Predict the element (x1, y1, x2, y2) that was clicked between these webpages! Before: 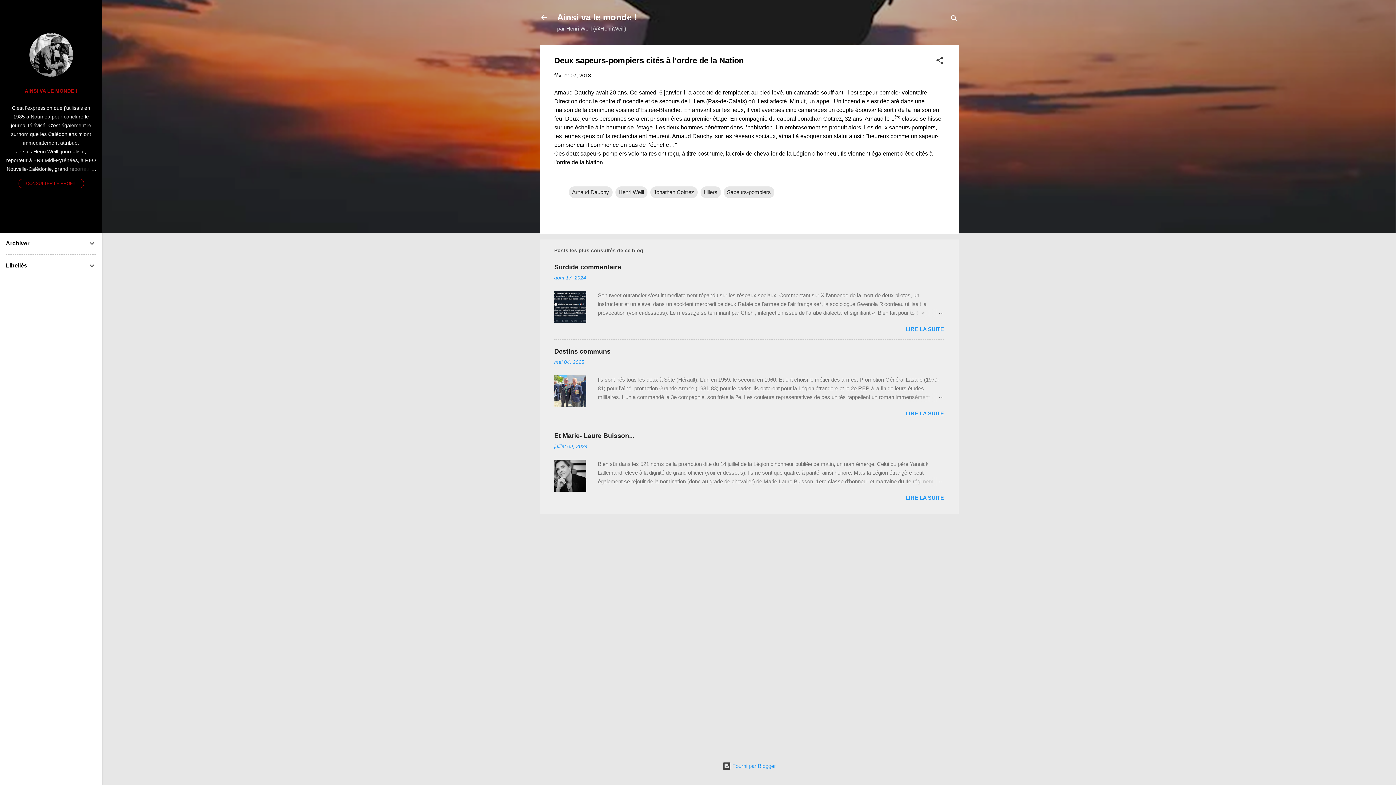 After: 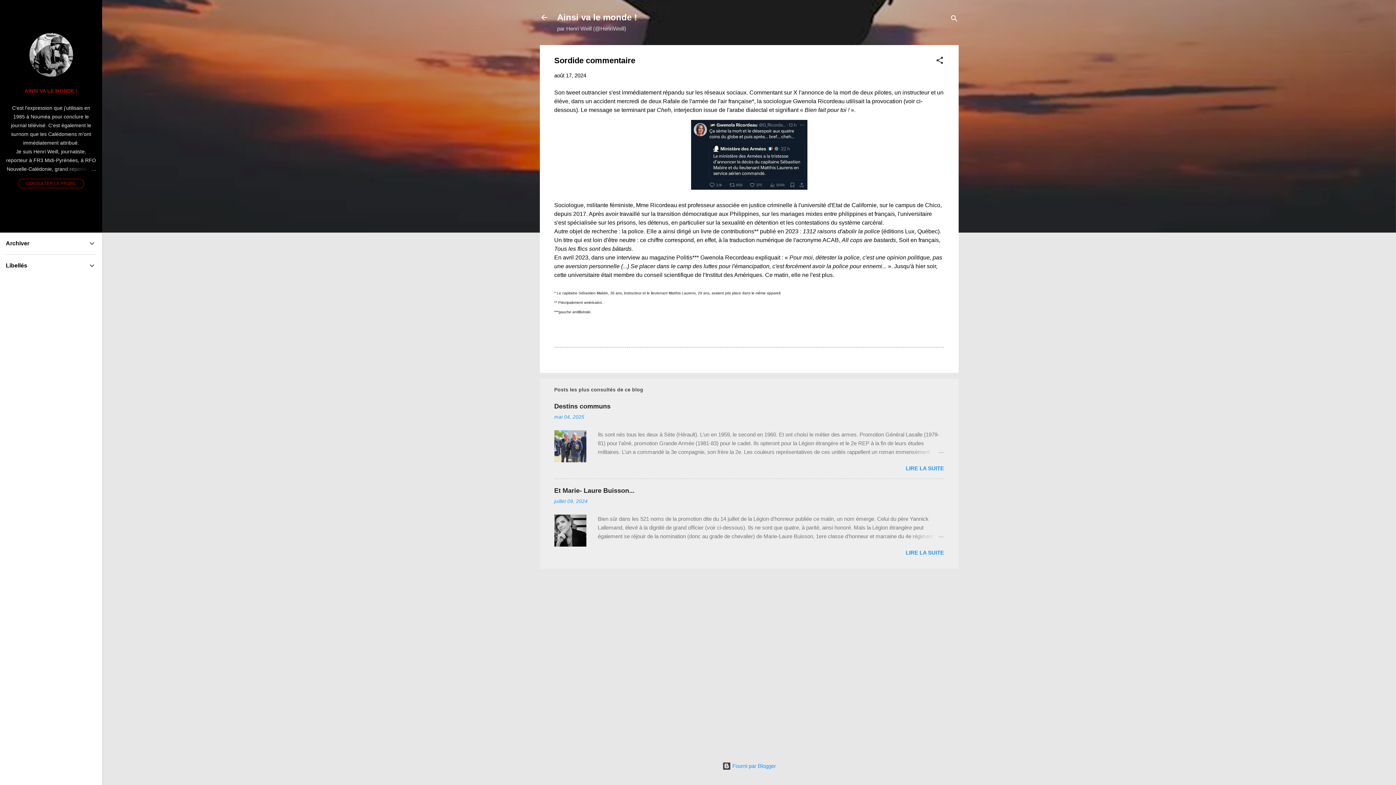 Action: bbox: (554, 318, 586, 324)